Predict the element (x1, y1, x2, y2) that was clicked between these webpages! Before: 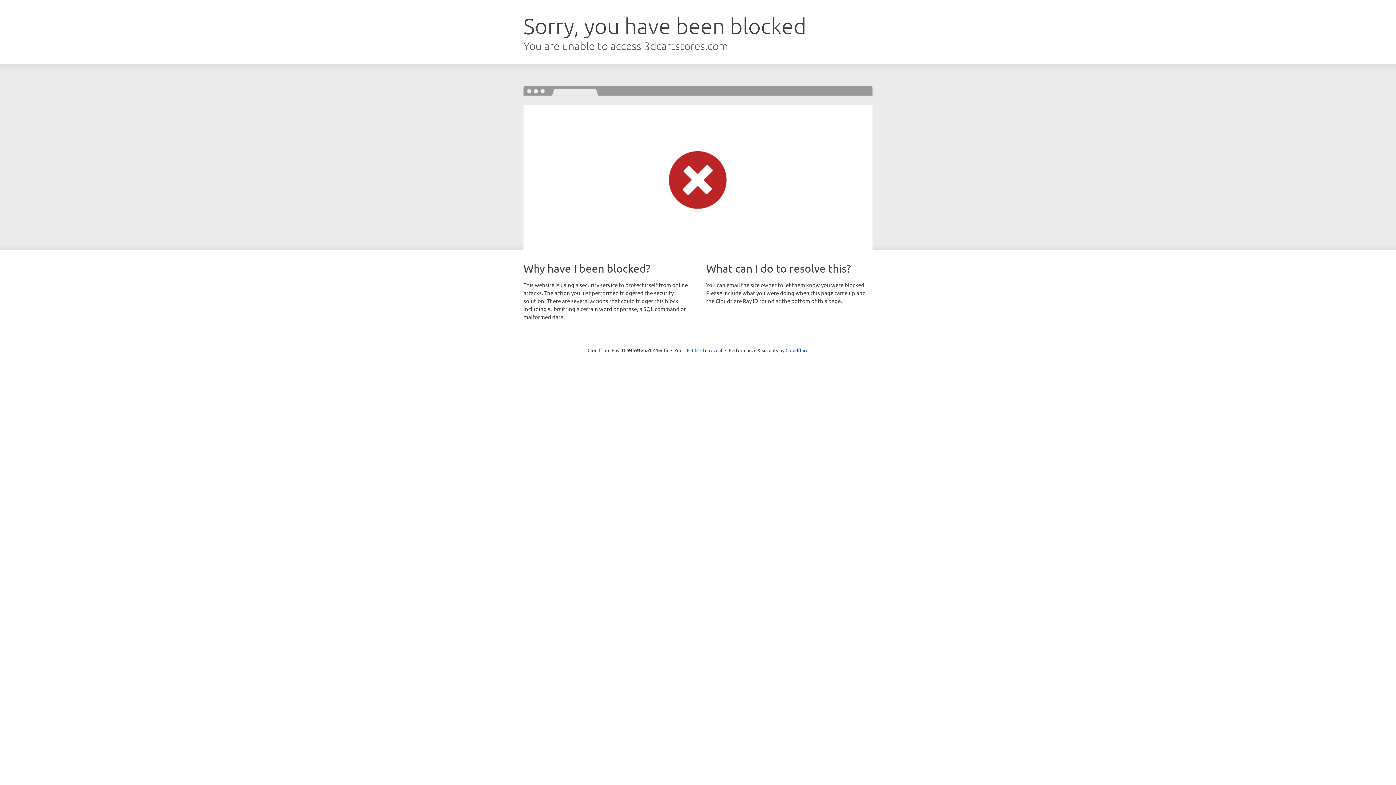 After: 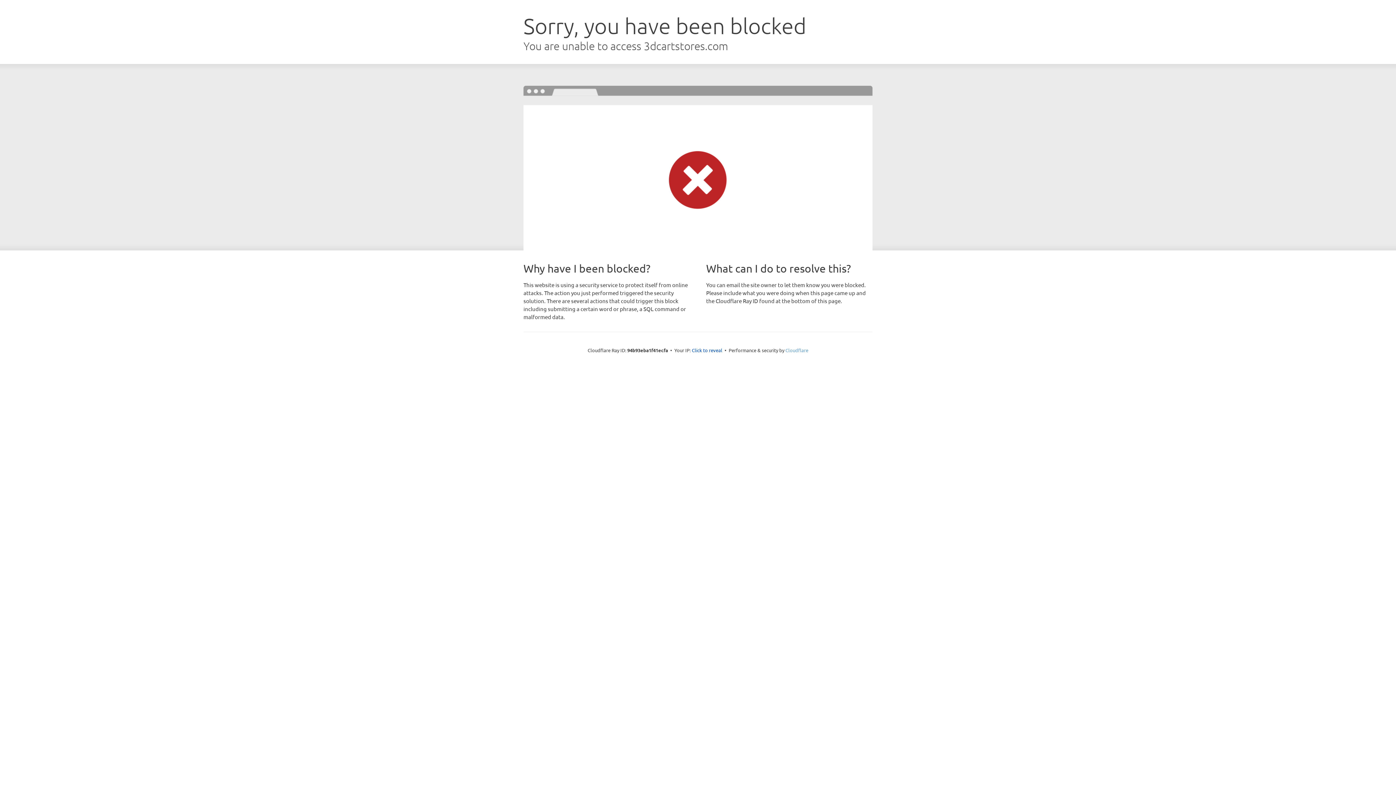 Action: label: Cloudflare bbox: (785, 347, 808, 353)